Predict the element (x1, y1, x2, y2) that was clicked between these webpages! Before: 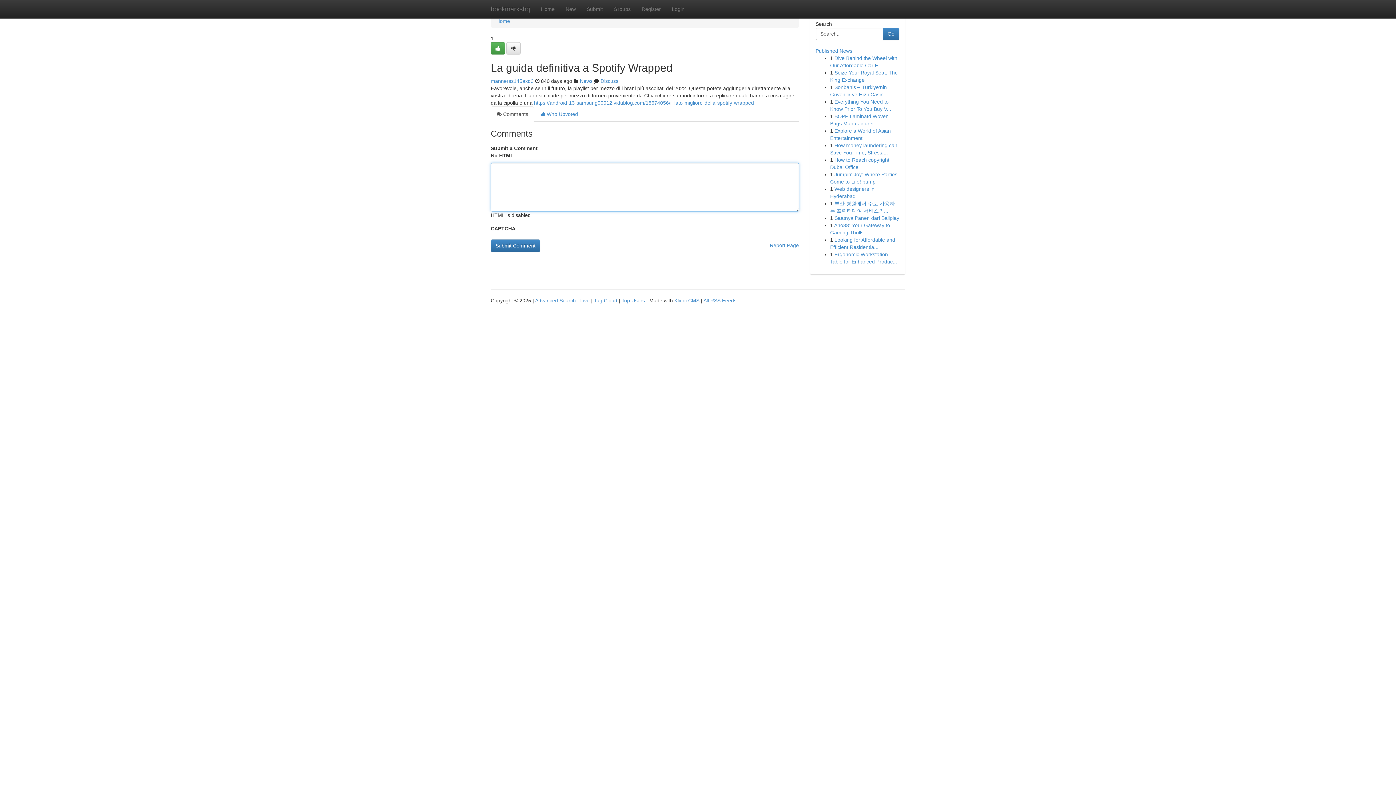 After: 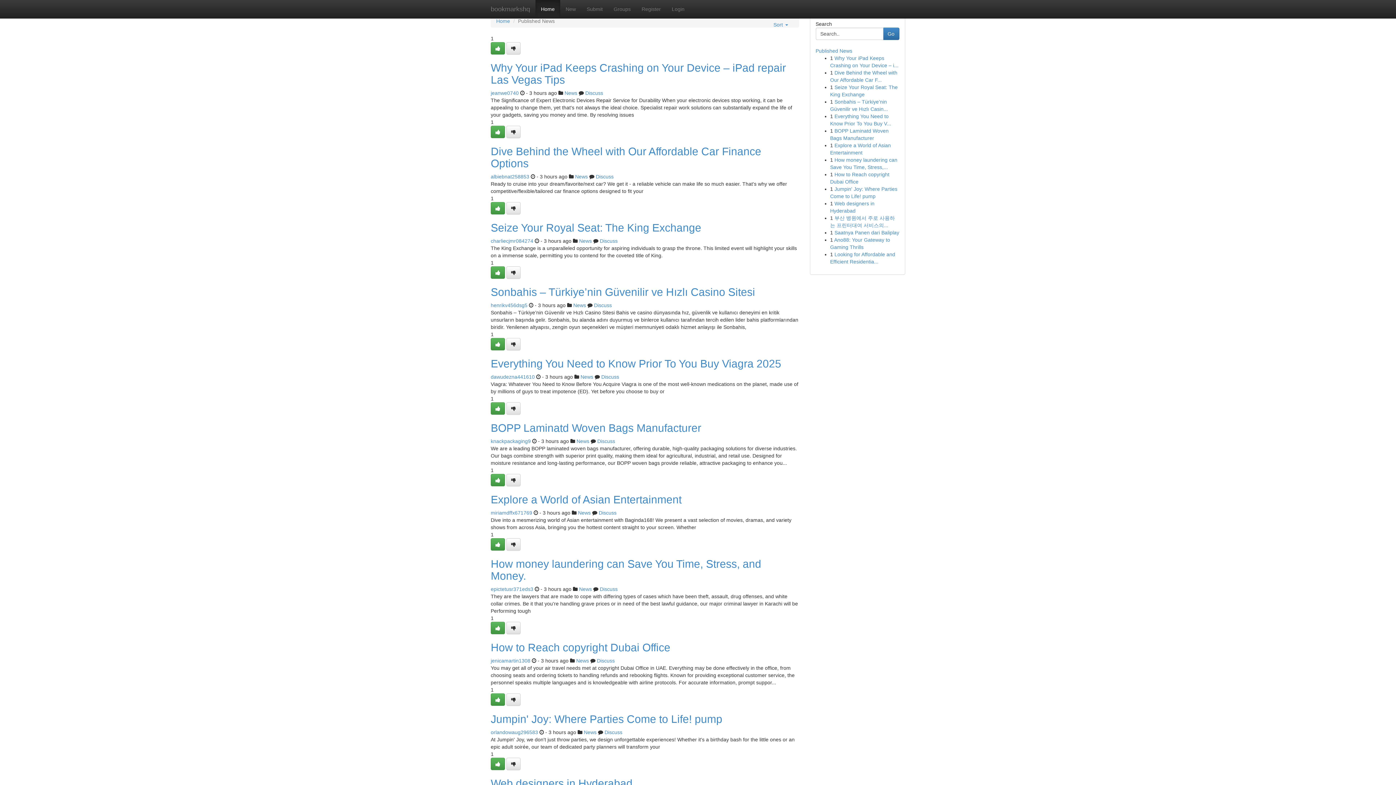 Action: bbox: (815, 48, 852, 53) label: Published News